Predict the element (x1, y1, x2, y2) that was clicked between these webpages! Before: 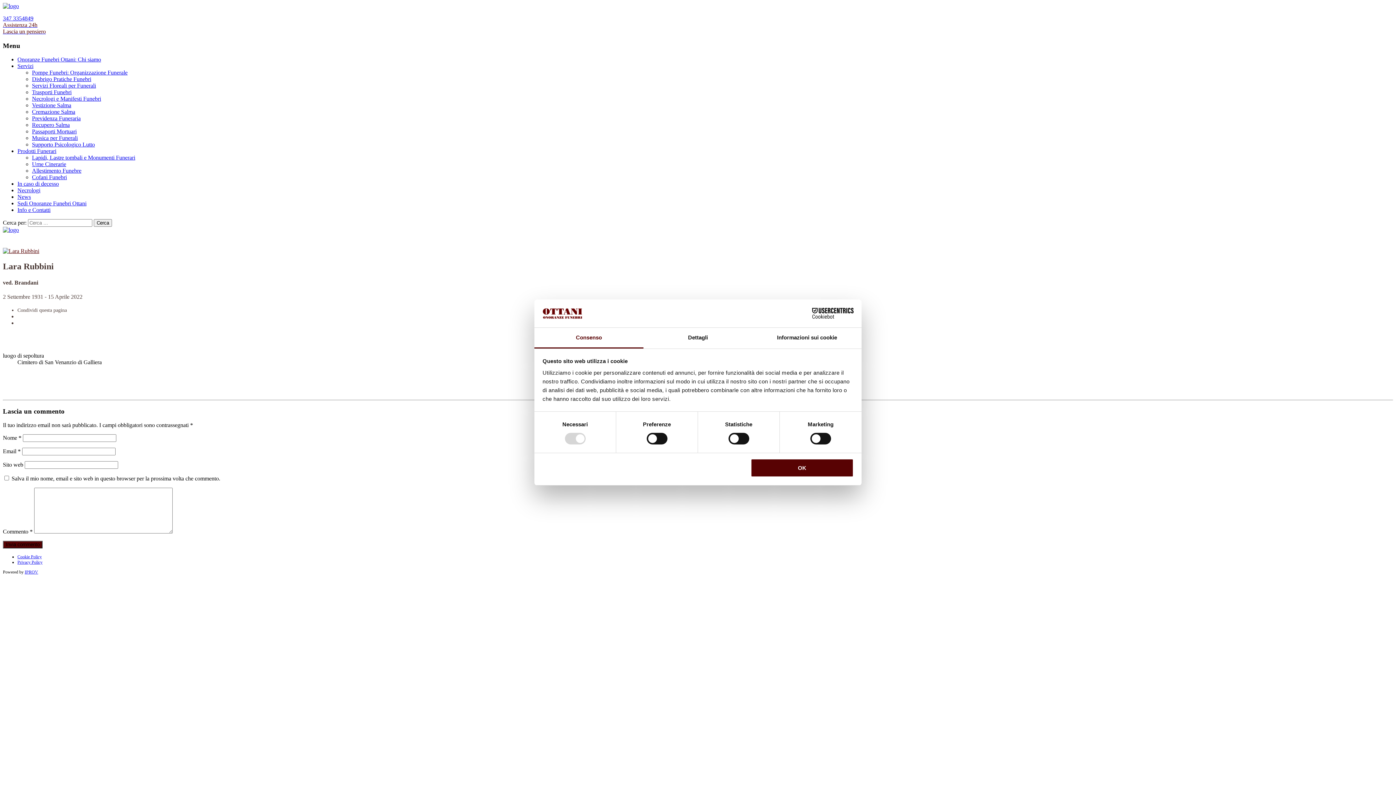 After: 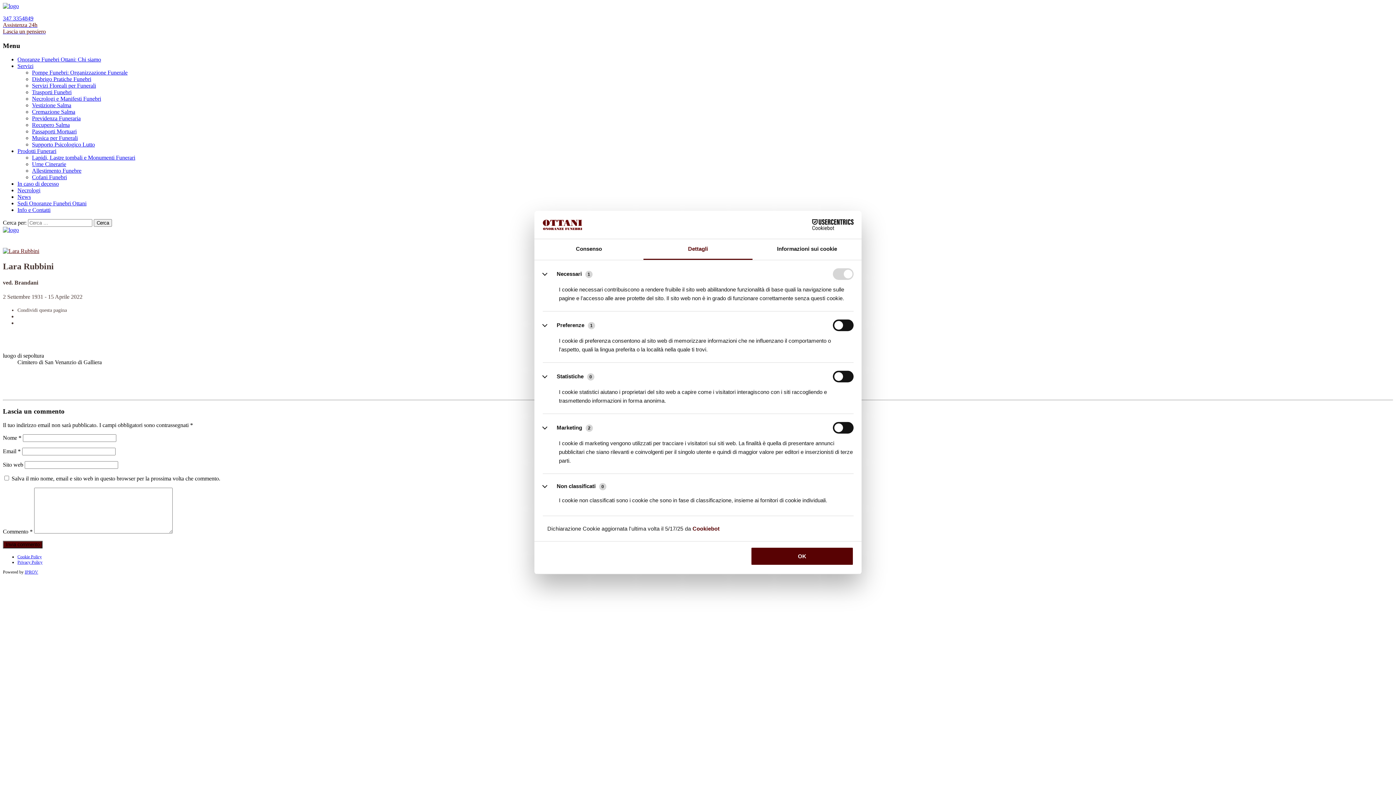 Action: label: Dettagli bbox: (643, 327, 752, 348)